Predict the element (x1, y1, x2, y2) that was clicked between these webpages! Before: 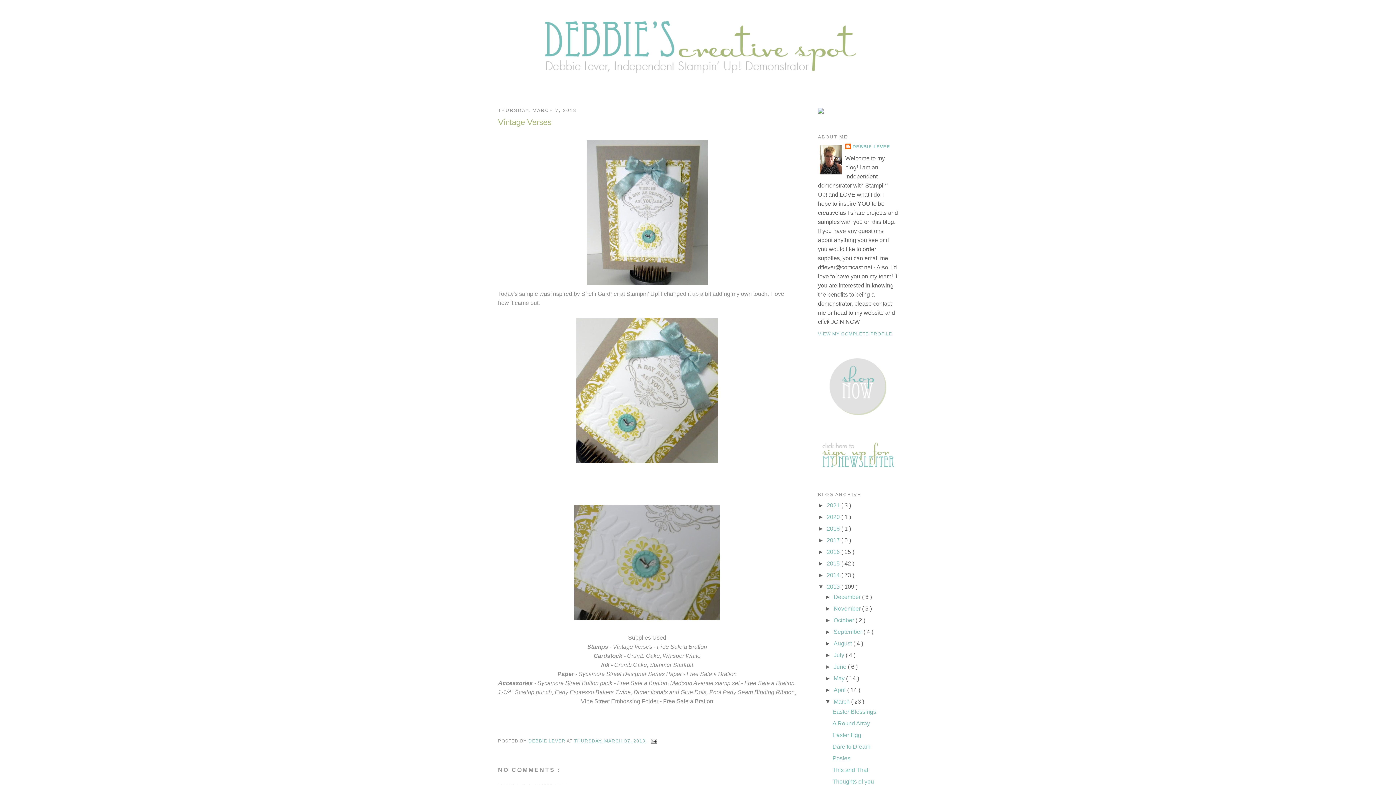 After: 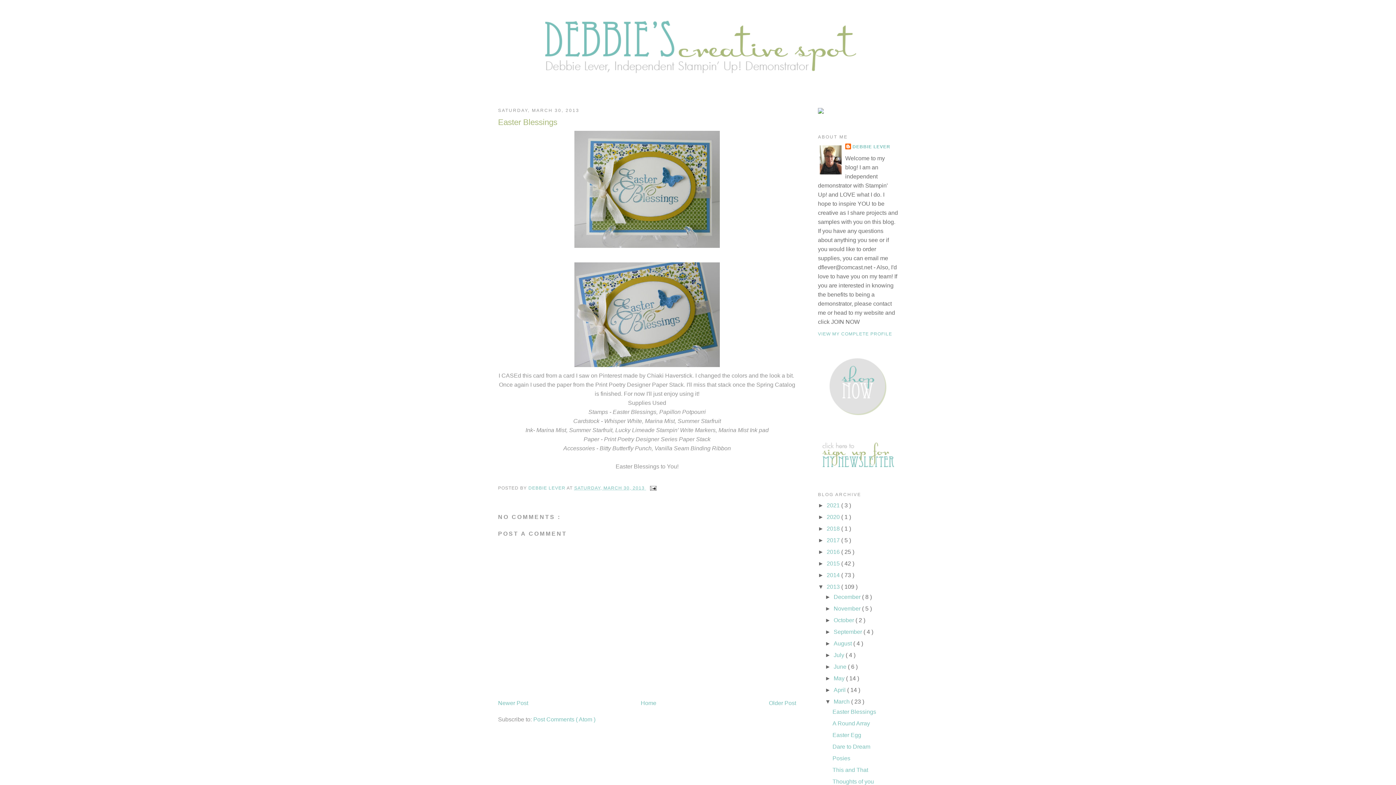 Action: bbox: (832, 709, 876, 715) label: Easter Blessings